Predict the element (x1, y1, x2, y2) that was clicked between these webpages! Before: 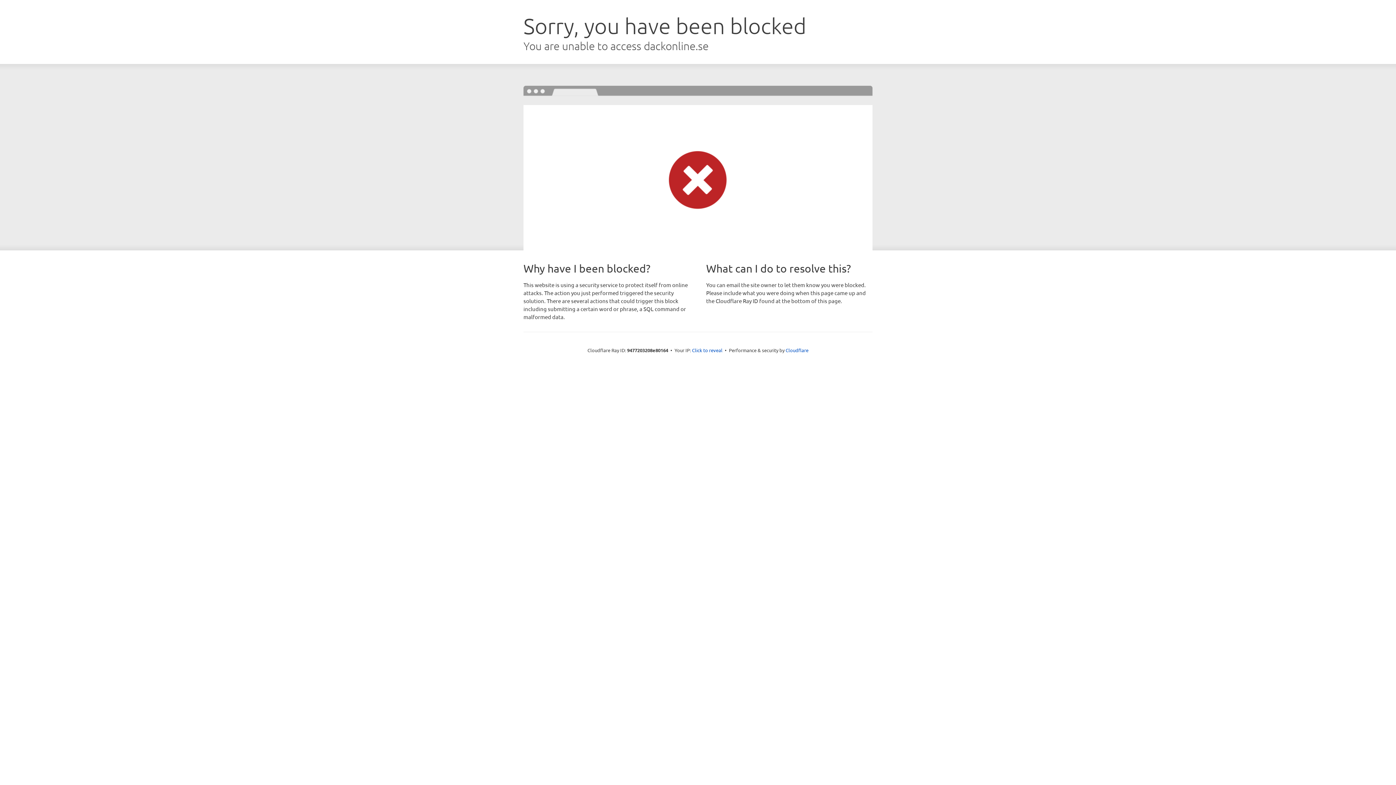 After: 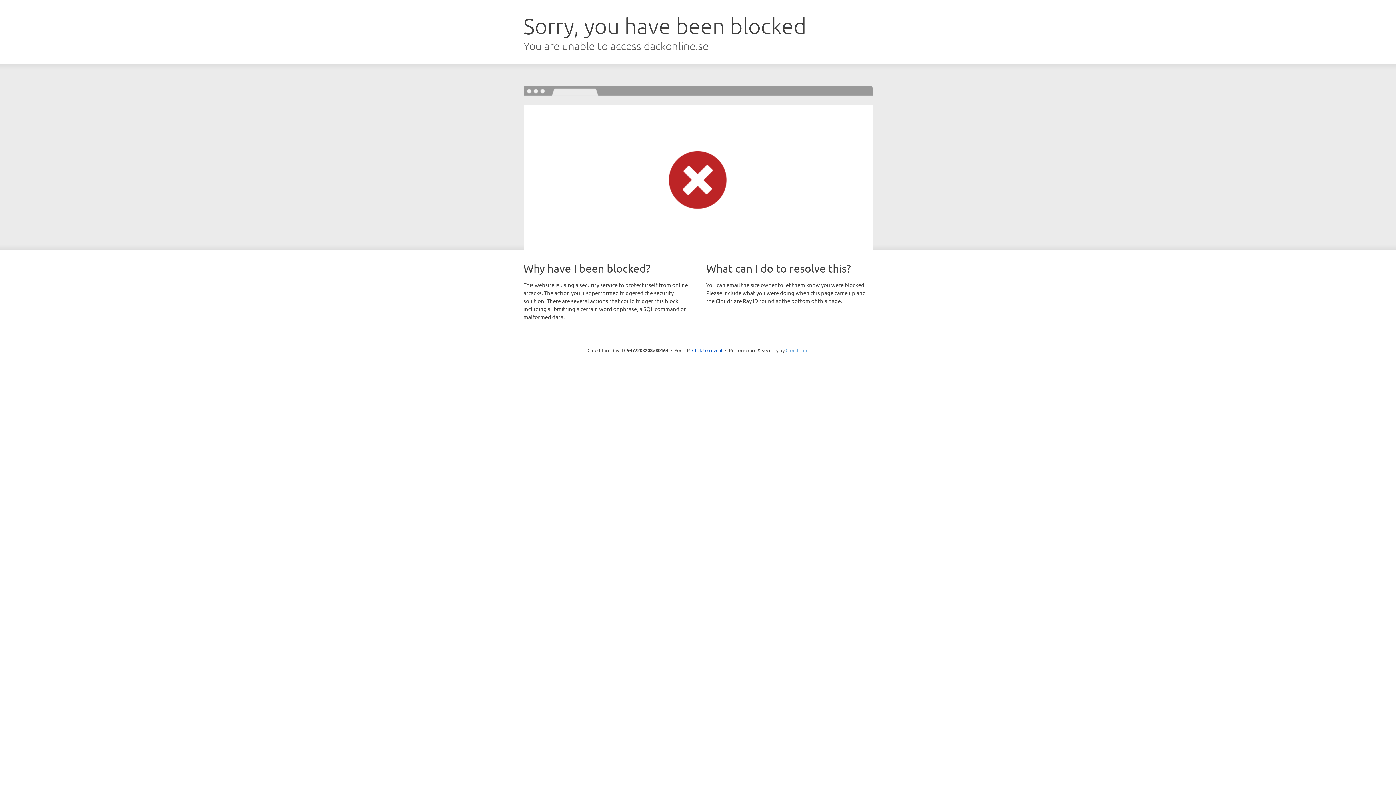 Action: bbox: (785, 347, 808, 353) label: Cloudflare